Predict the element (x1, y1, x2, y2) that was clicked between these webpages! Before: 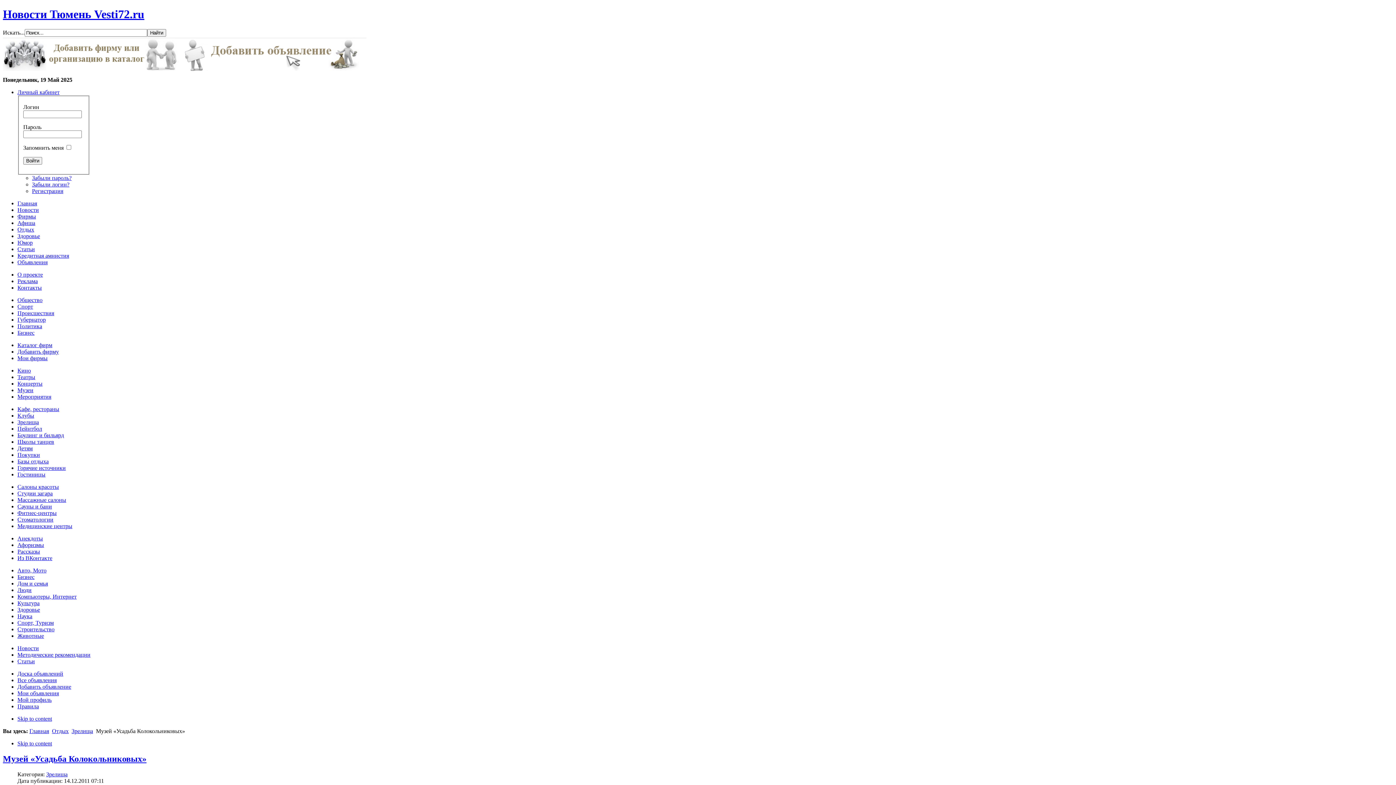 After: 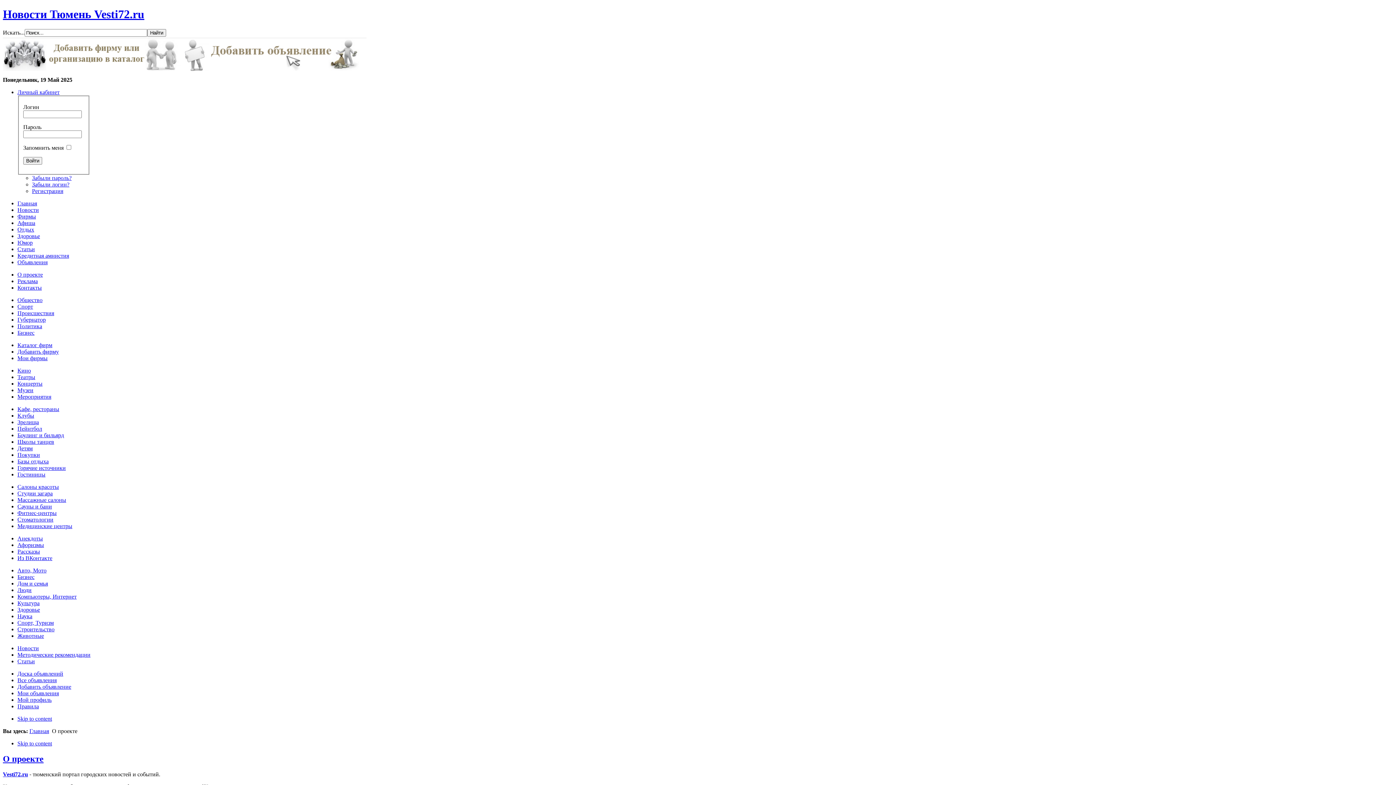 Action: bbox: (17, 271, 42, 277) label: О проекте